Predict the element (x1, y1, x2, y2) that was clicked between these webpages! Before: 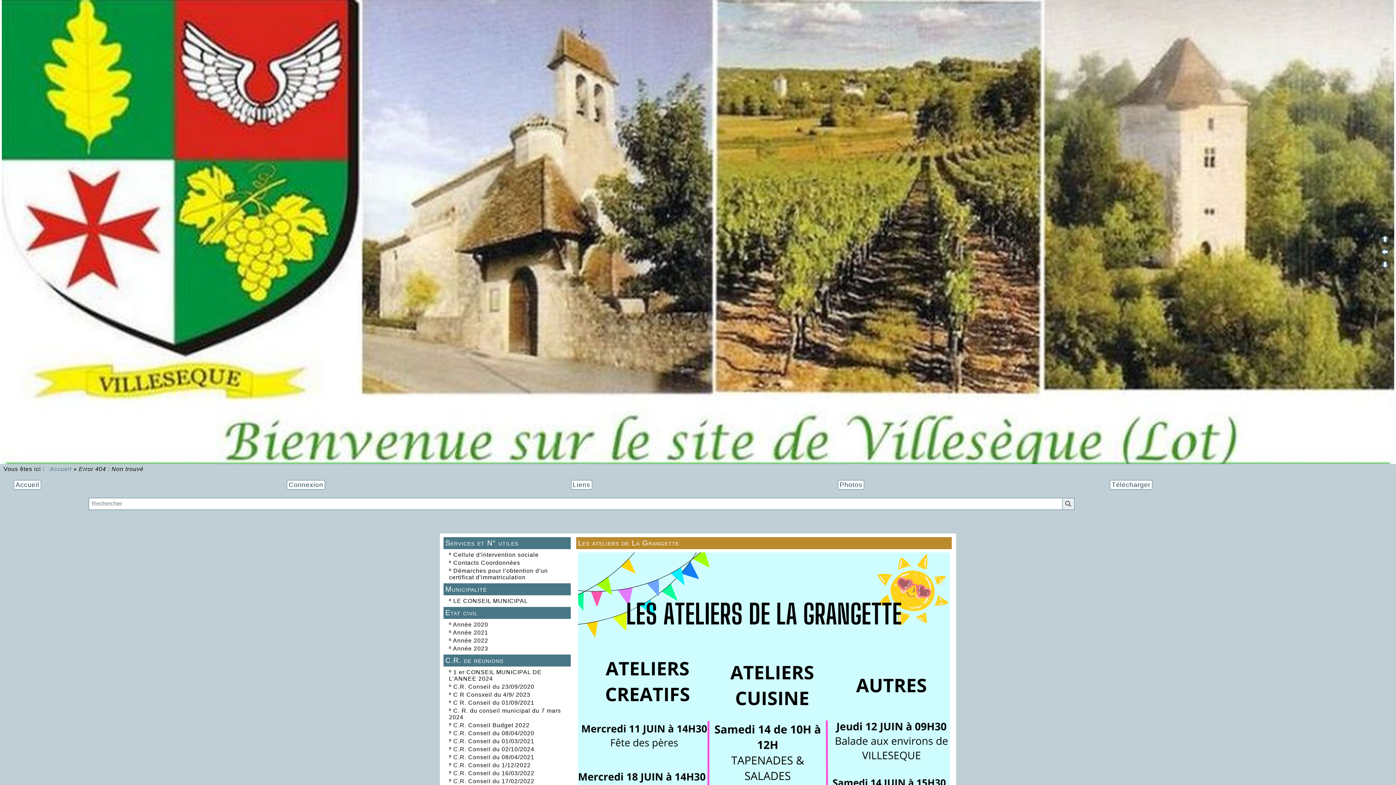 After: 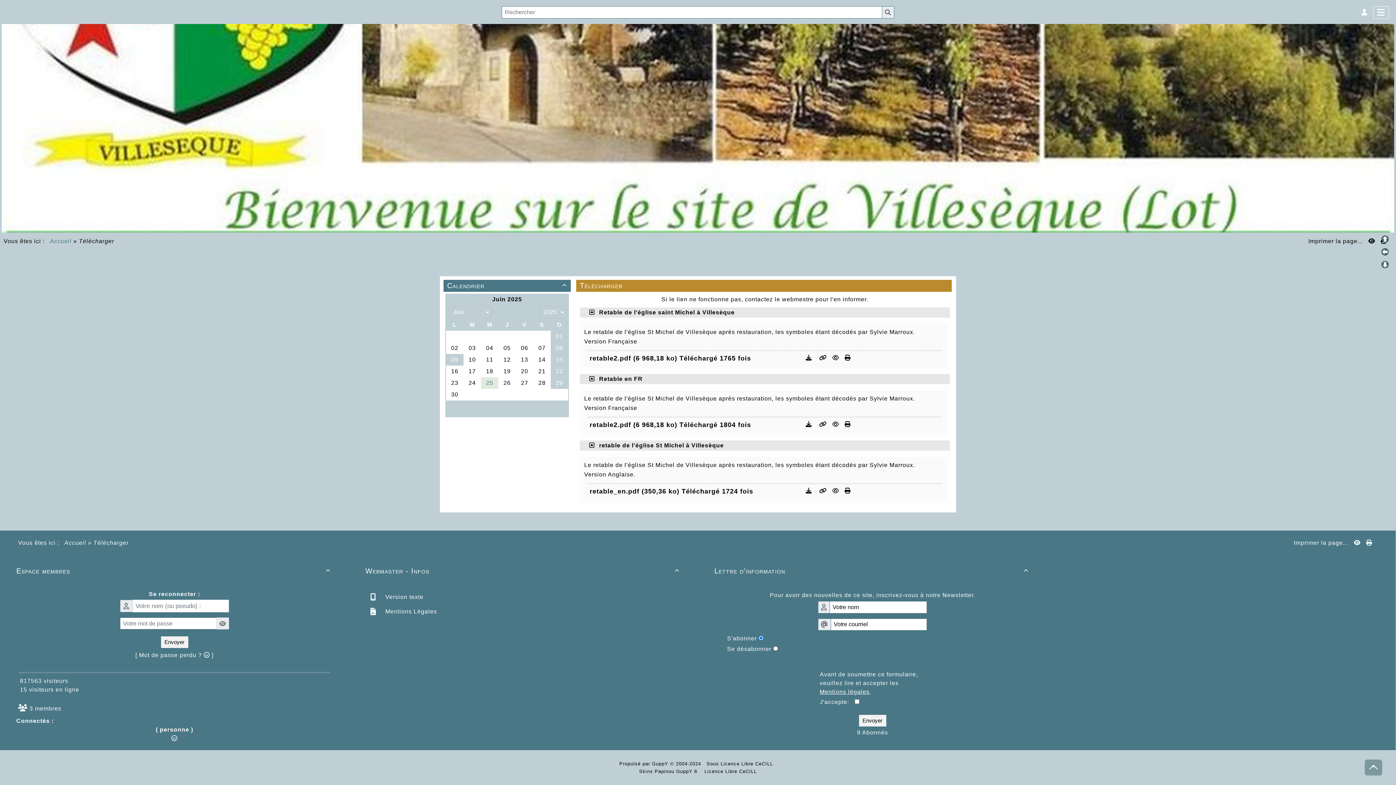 Action: label: Télécharger bbox: (1110, 482, 1152, 488)